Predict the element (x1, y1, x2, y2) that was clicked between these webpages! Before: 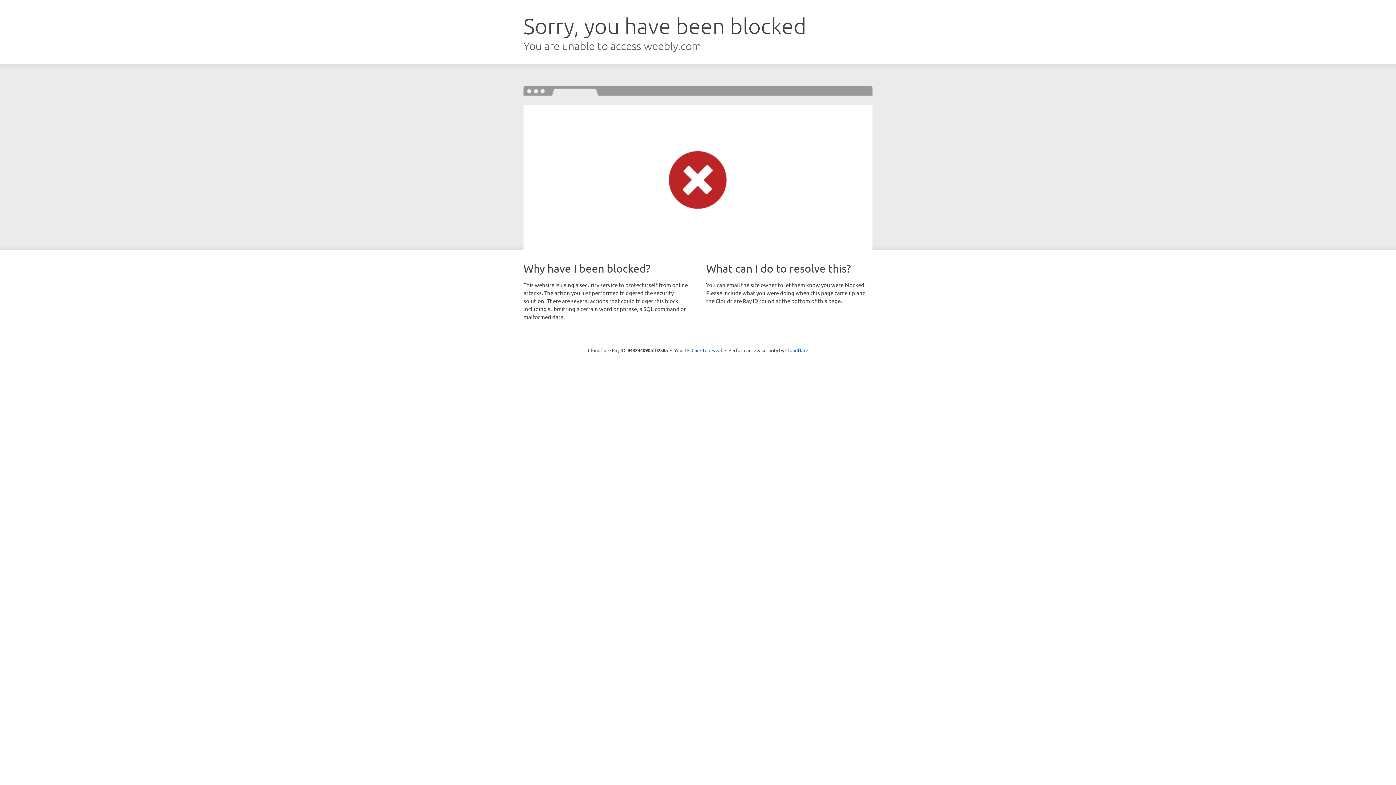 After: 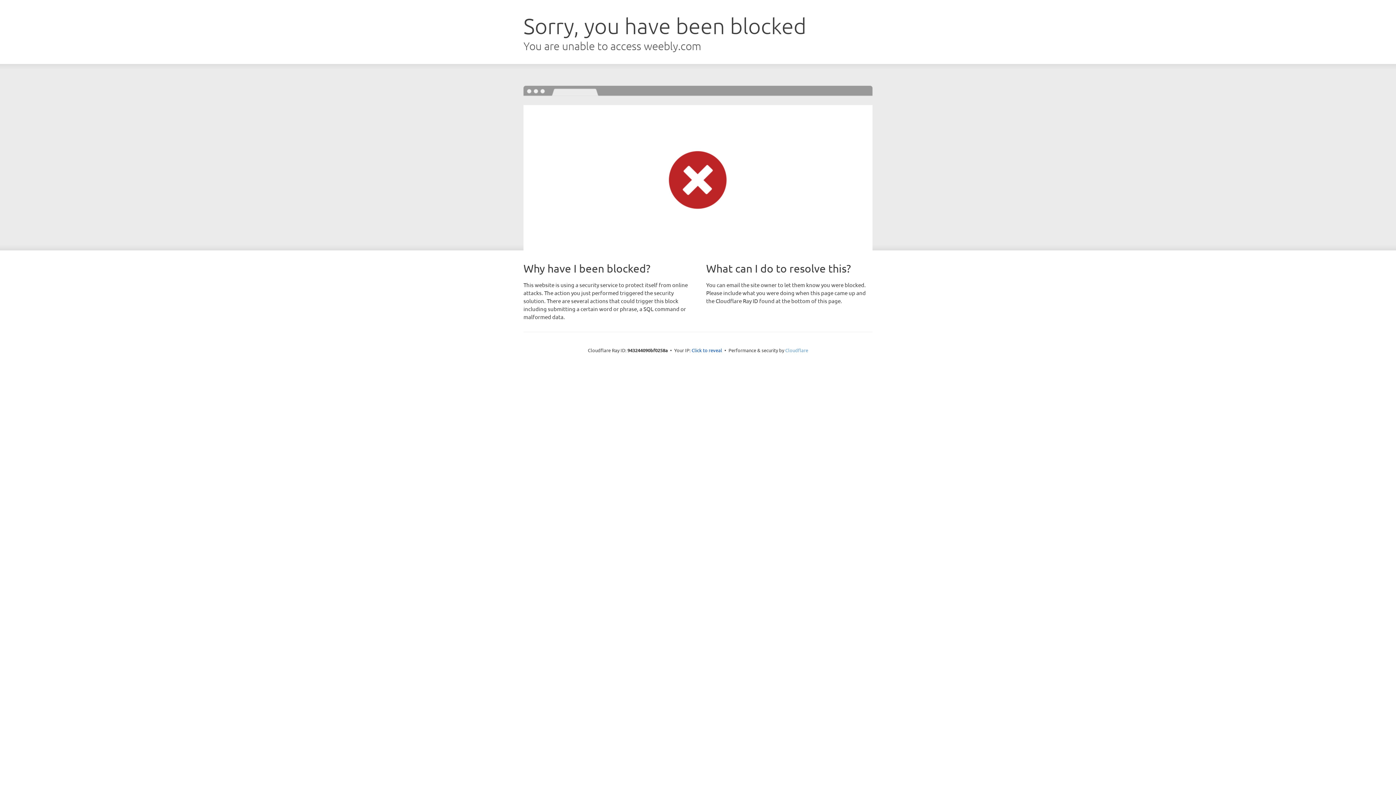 Action: bbox: (785, 347, 808, 353) label: Cloudflare